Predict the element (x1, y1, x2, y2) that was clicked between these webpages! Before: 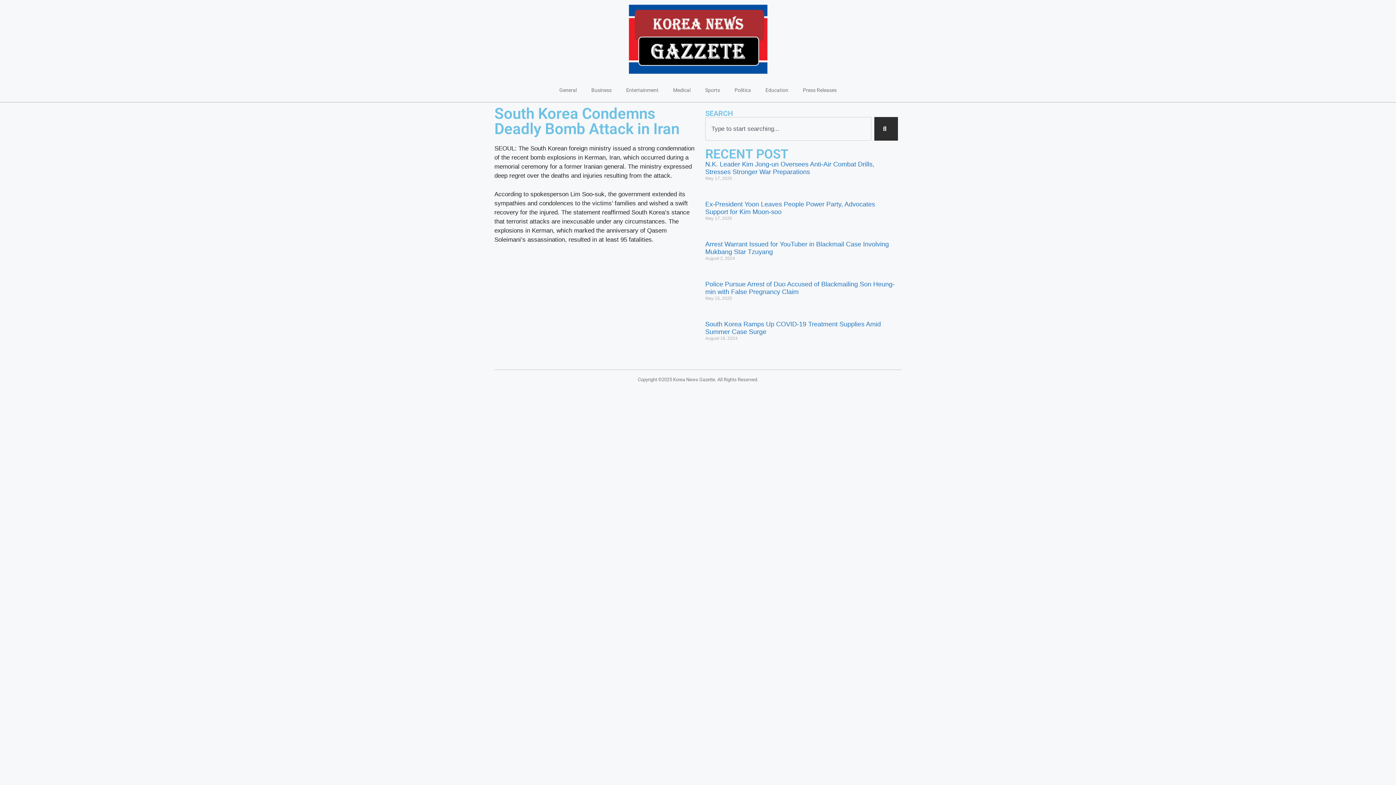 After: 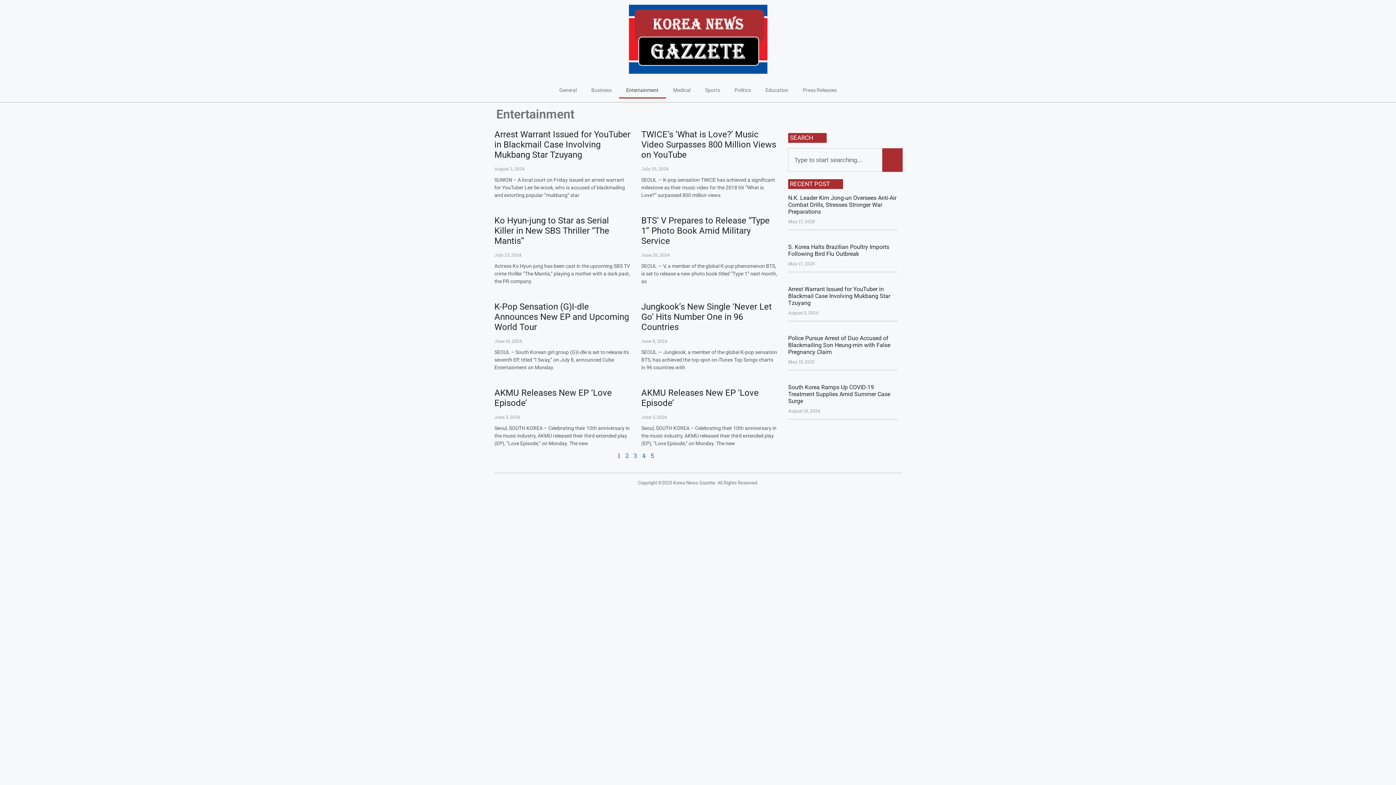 Action: label: Entertainment bbox: (619, 81, 666, 98)